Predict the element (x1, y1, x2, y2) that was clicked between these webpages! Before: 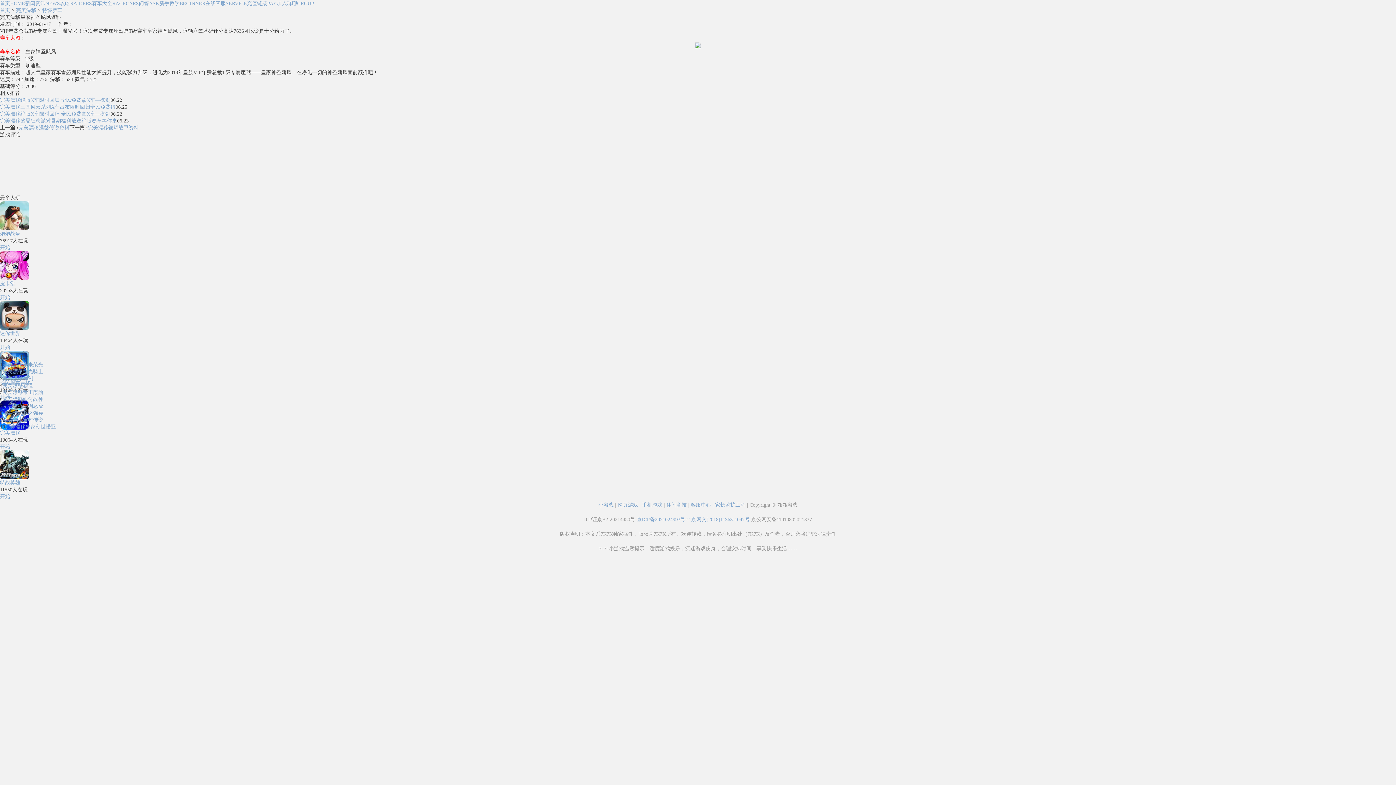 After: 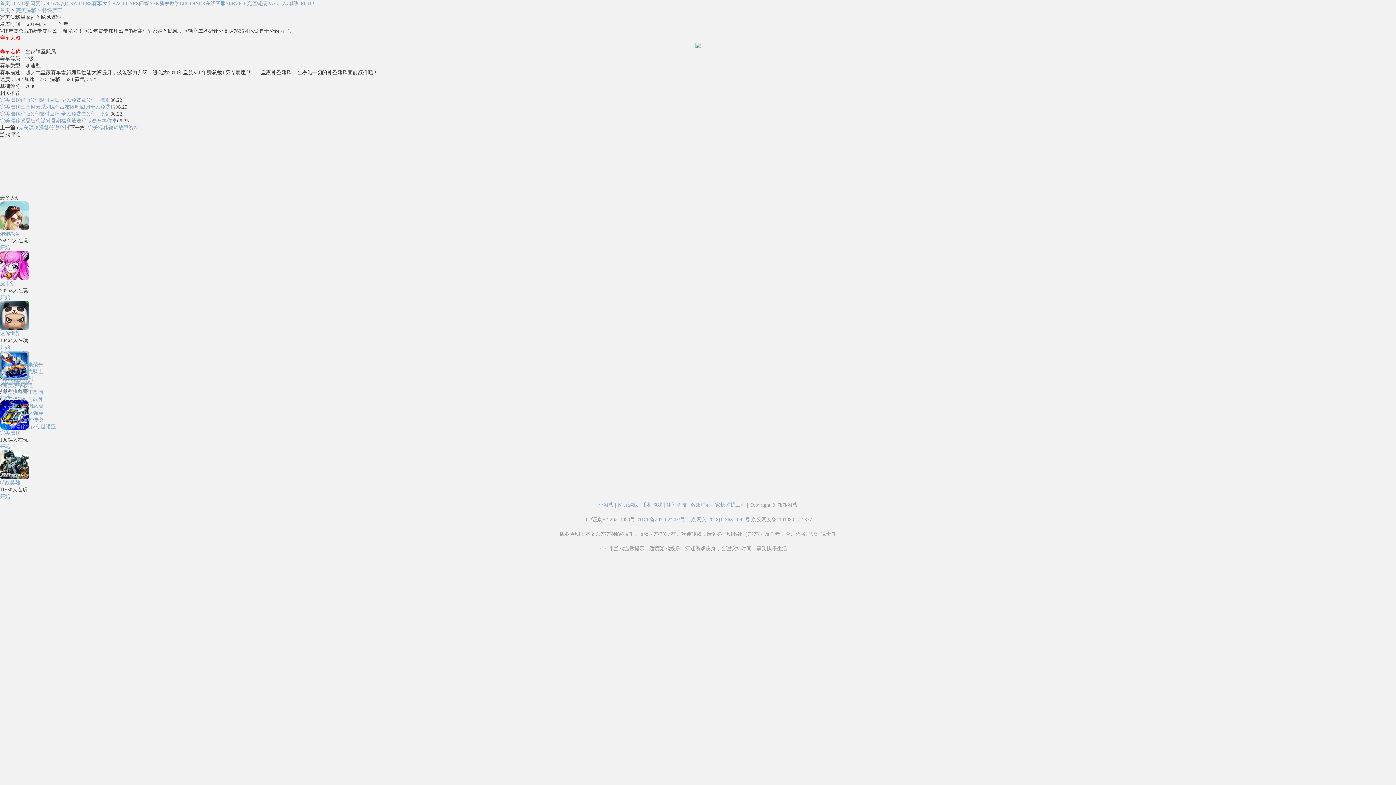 Action: bbox: (276, 0, 314, 6) label: 加入群聊GROUP